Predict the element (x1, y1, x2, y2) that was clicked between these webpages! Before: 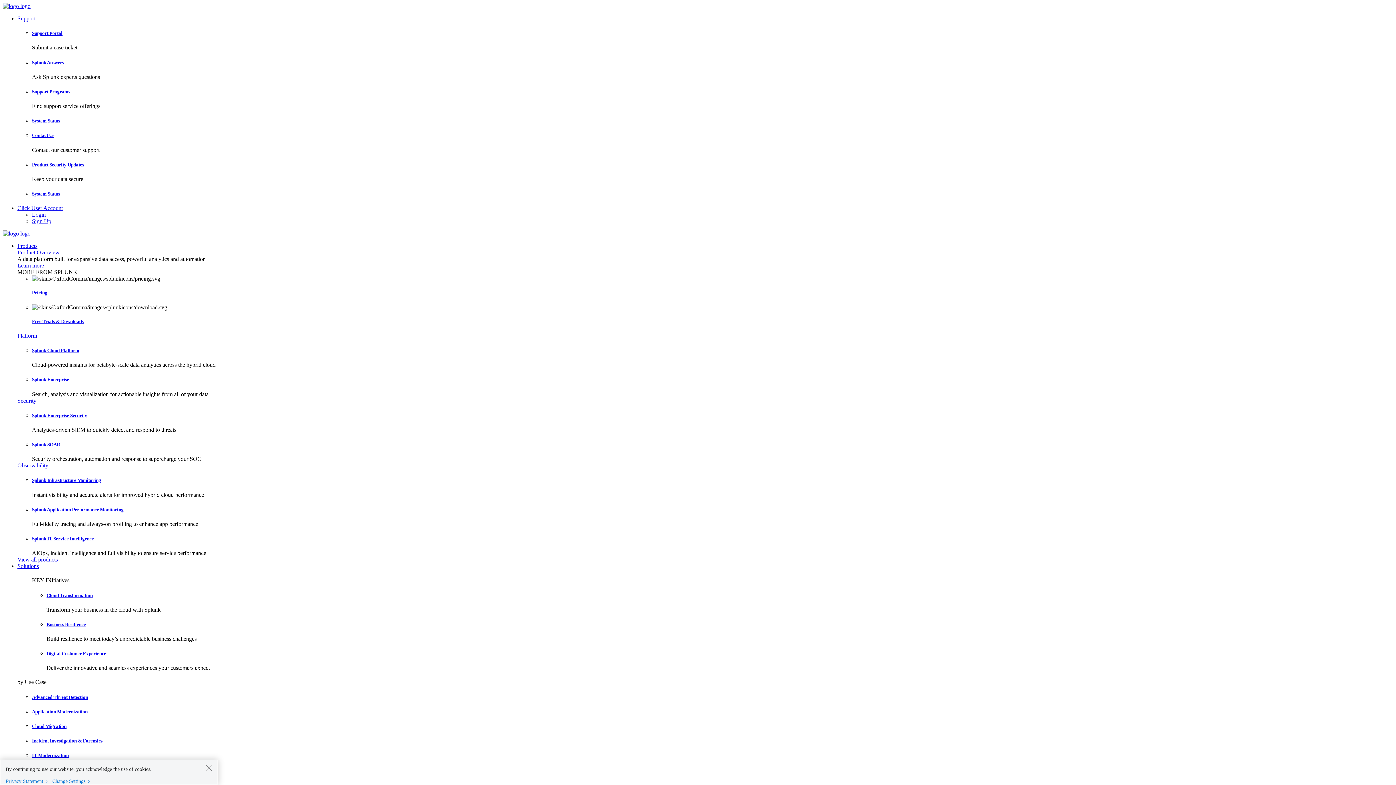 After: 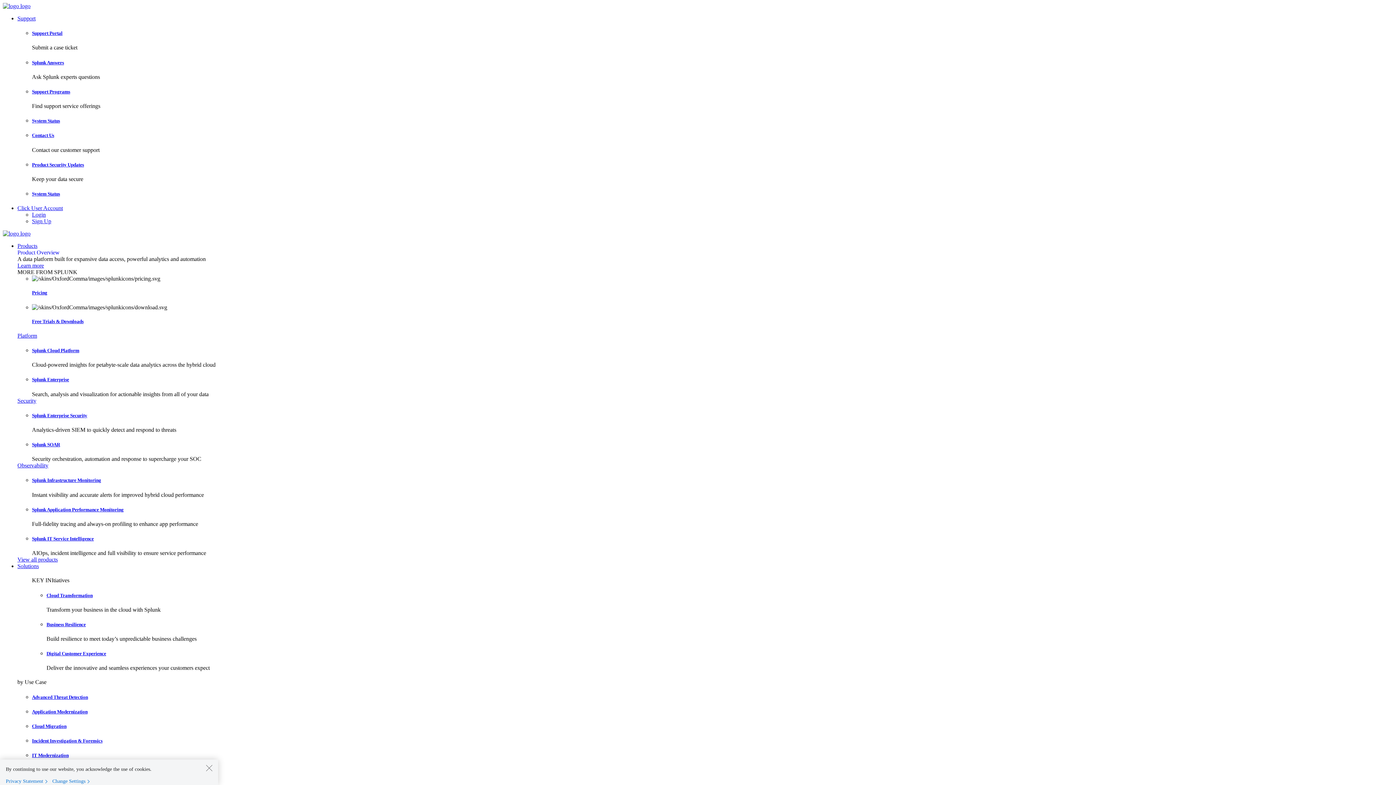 Action: bbox: (17, 563, 38, 569) label: Solutions